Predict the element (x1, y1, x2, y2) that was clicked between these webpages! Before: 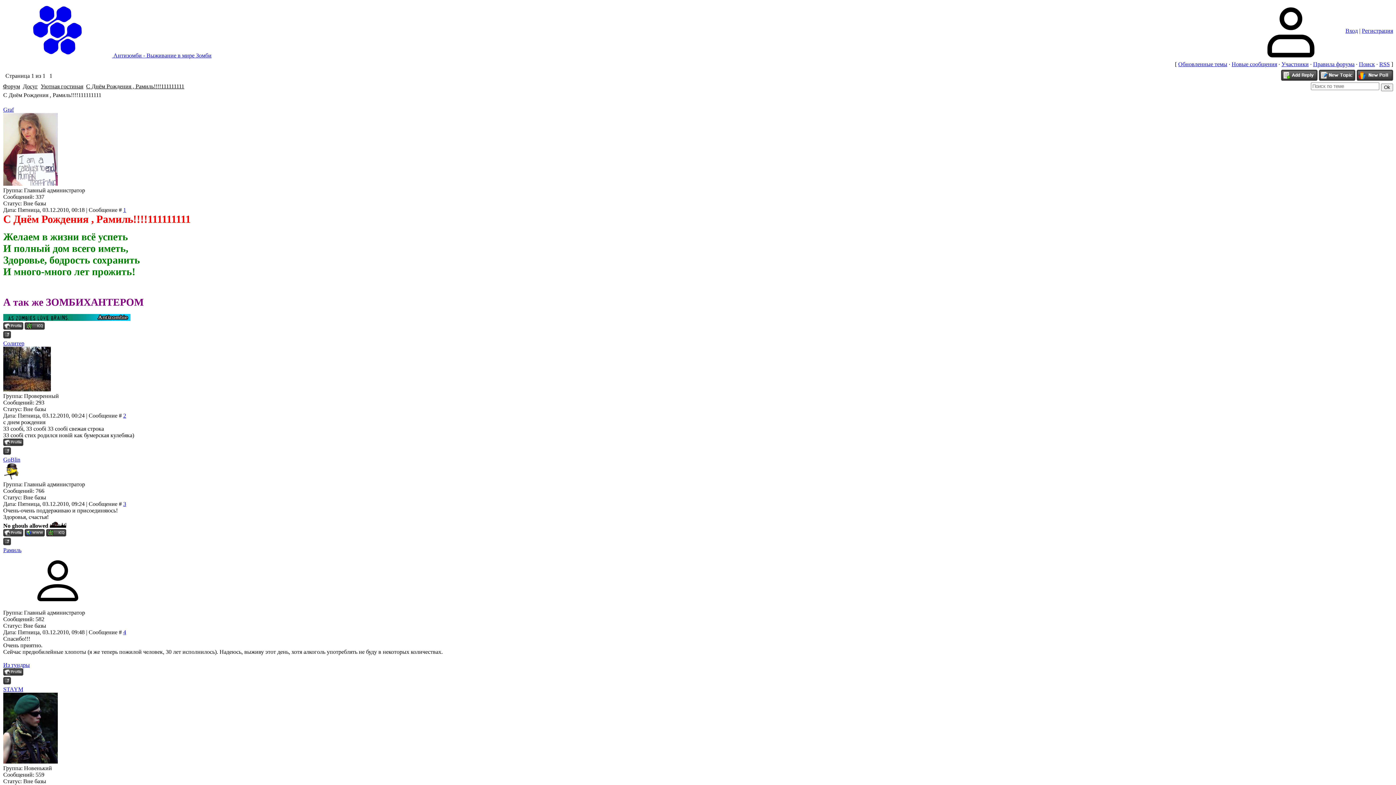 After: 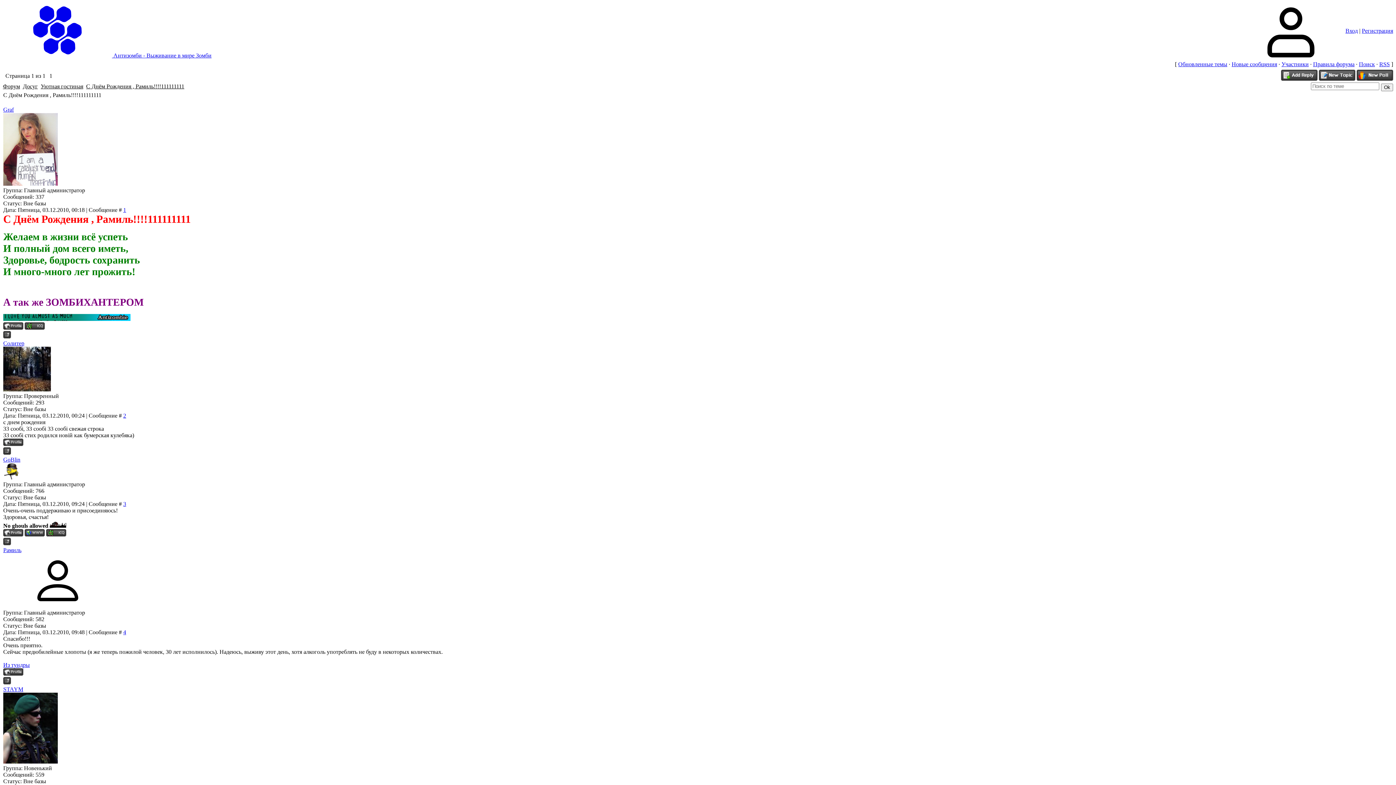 Action: bbox: (1357, 75, 1393, 81)